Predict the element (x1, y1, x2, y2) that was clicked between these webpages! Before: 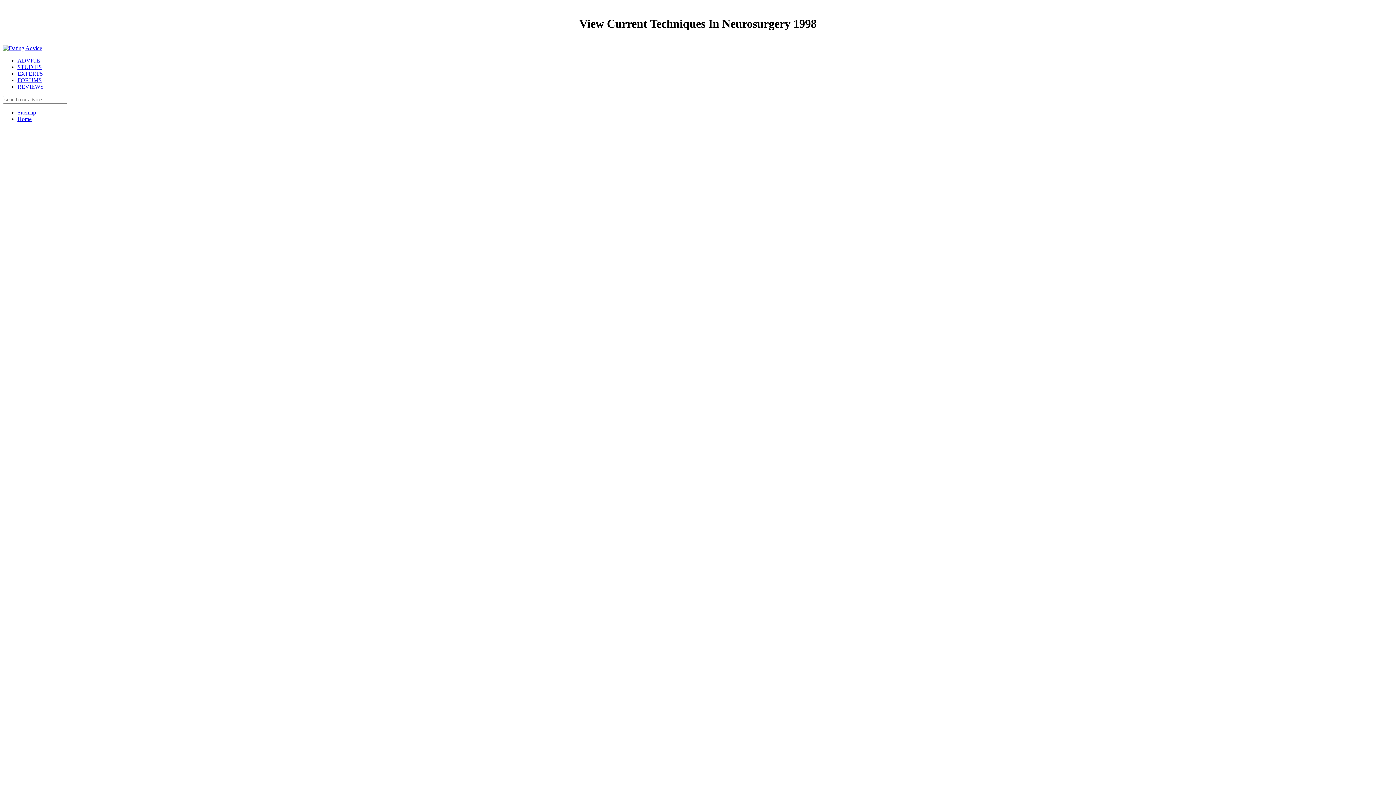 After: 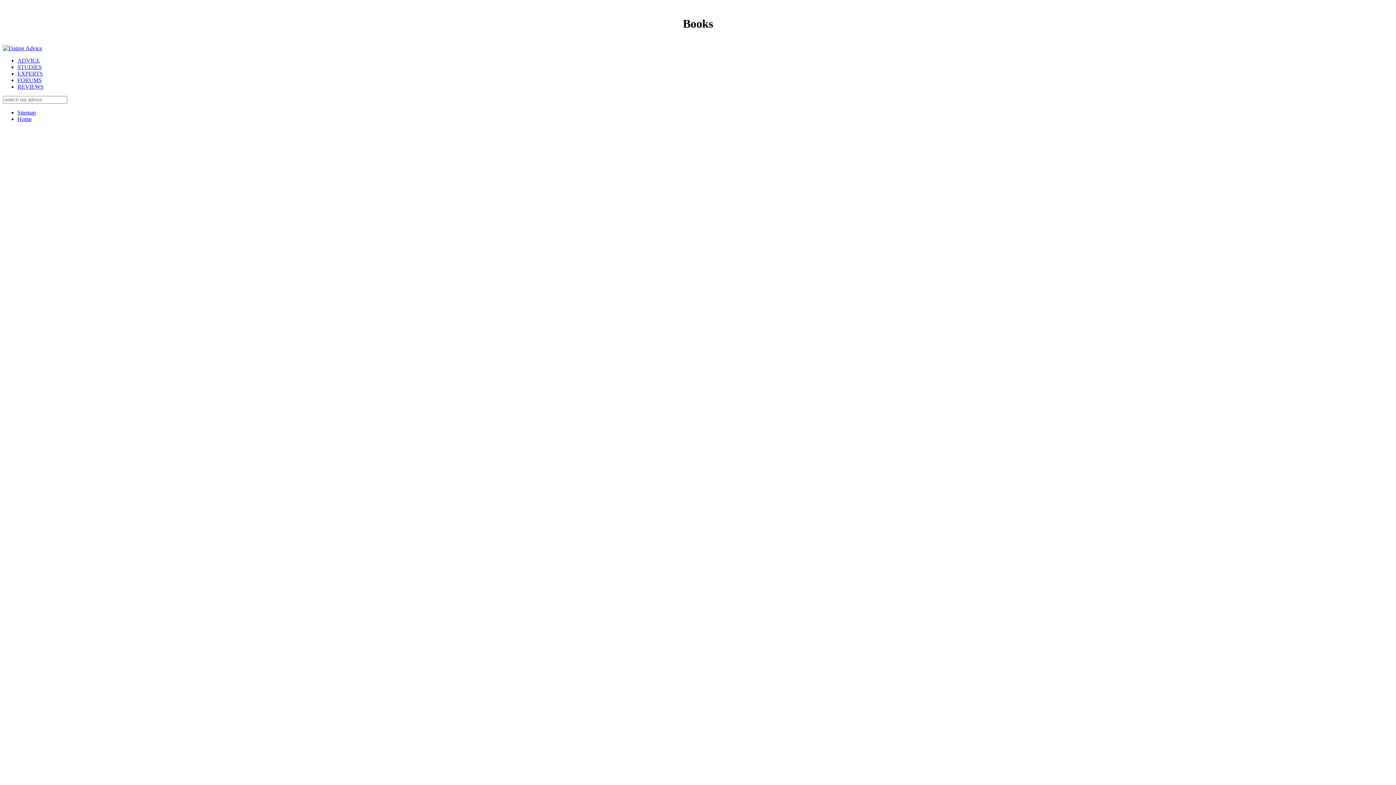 Action: label: Home bbox: (17, 115, 31, 122)